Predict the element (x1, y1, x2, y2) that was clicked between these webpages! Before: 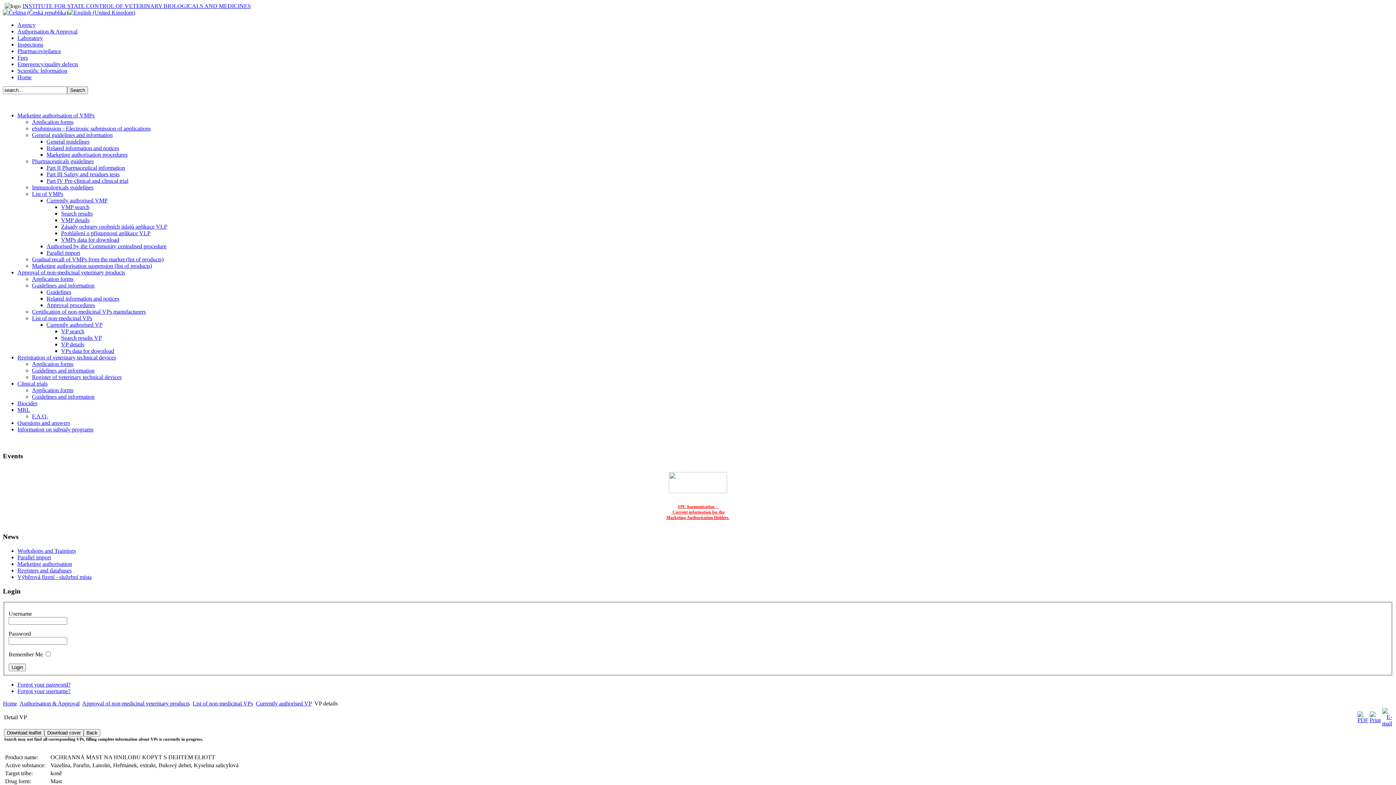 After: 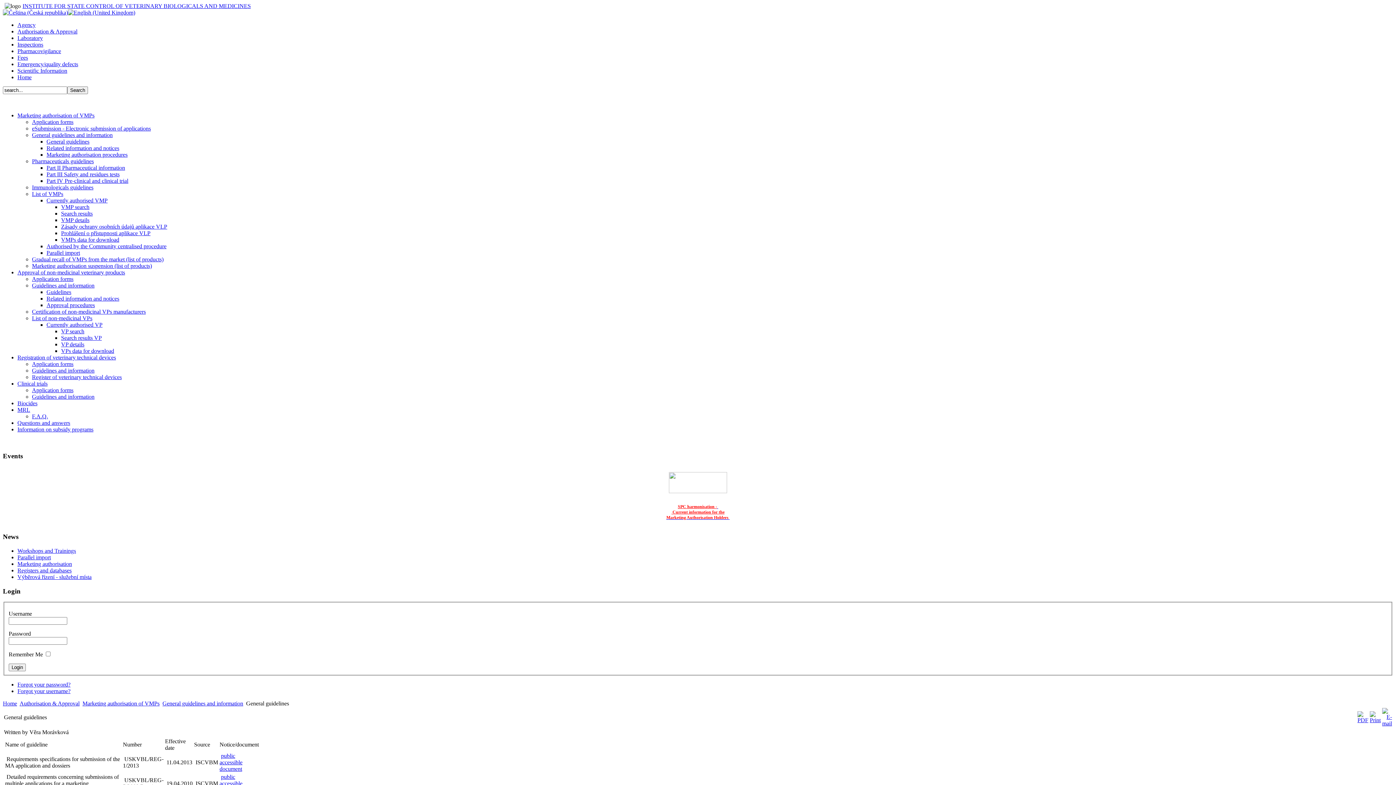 Action: label: General guidelines bbox: (46, 138, 89, 144)